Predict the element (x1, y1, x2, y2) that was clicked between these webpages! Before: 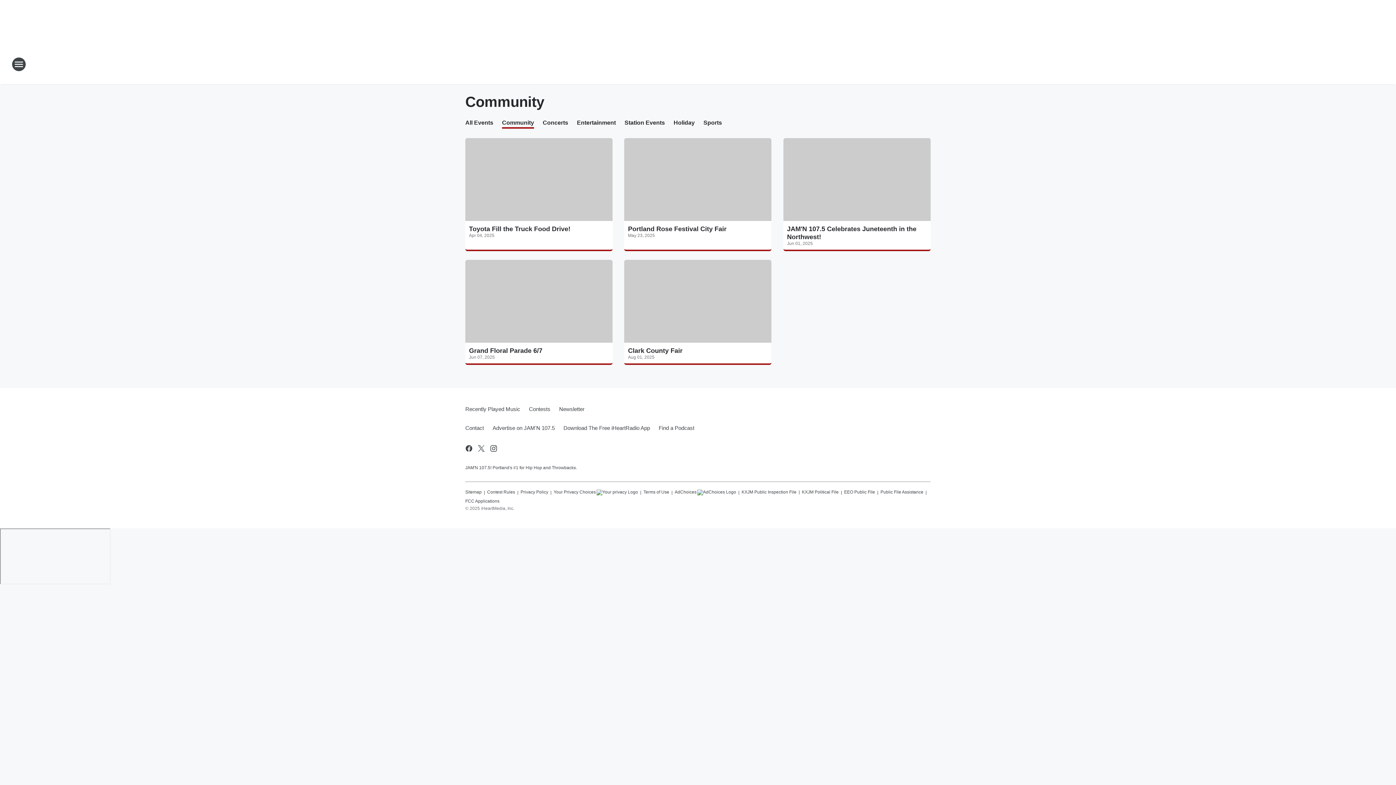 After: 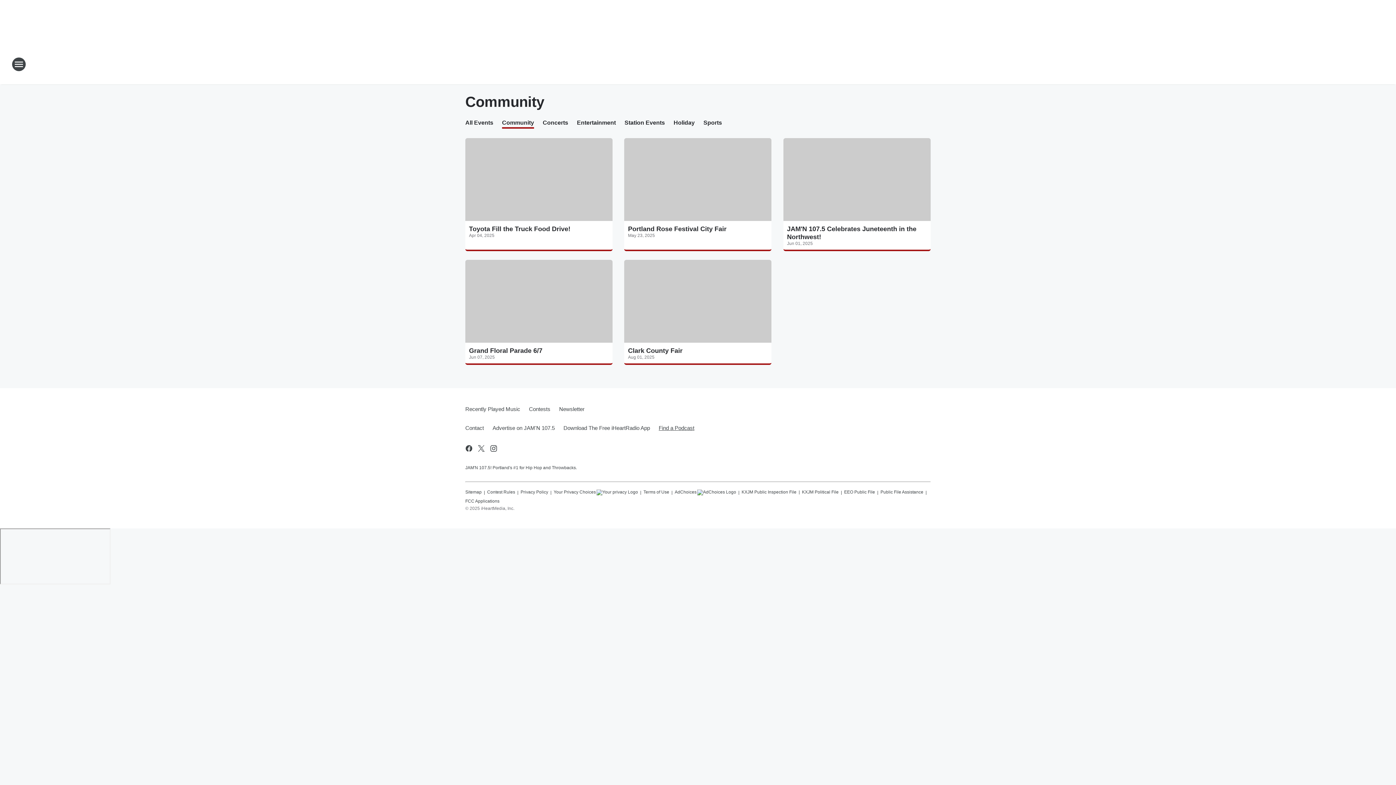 Action: bbox: (654, 418, 694, 437) label: Find a Podcast